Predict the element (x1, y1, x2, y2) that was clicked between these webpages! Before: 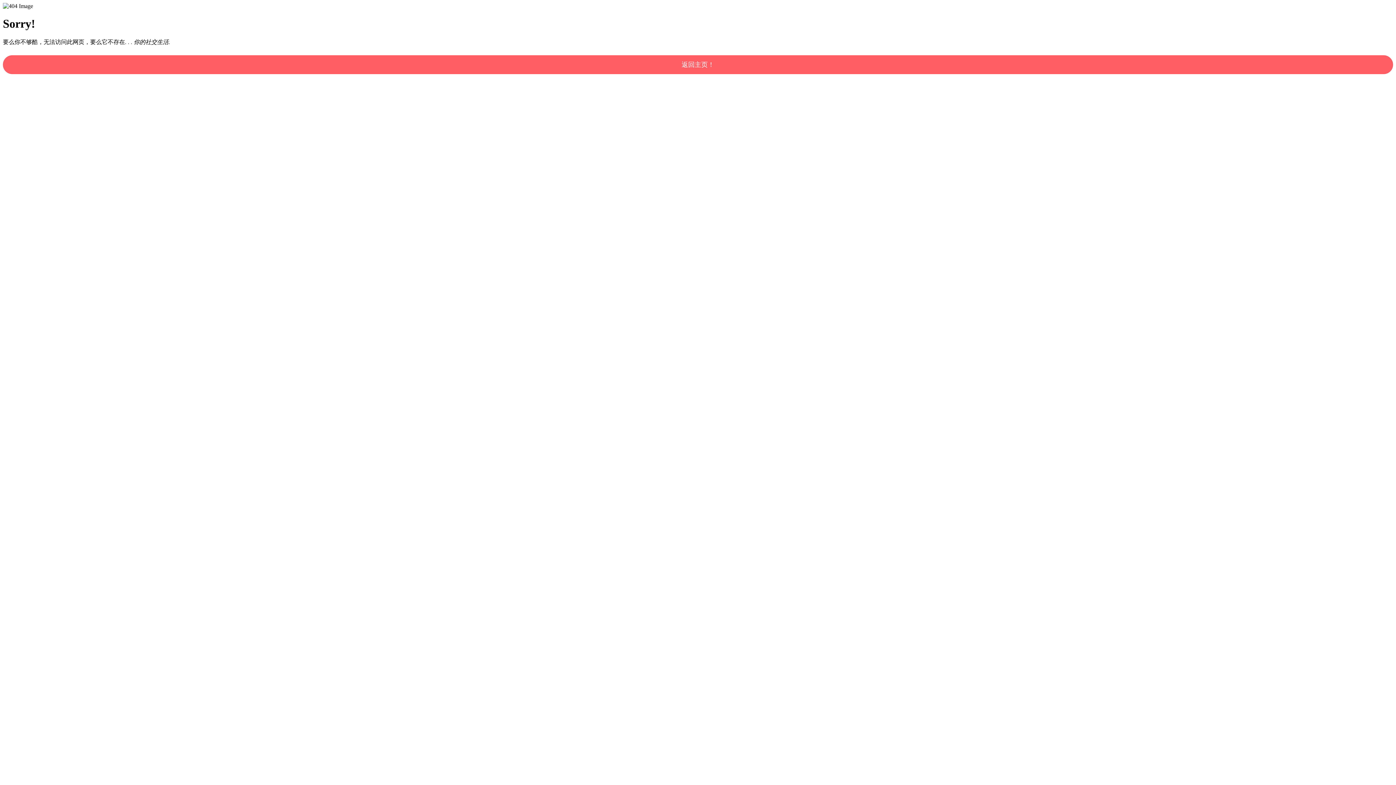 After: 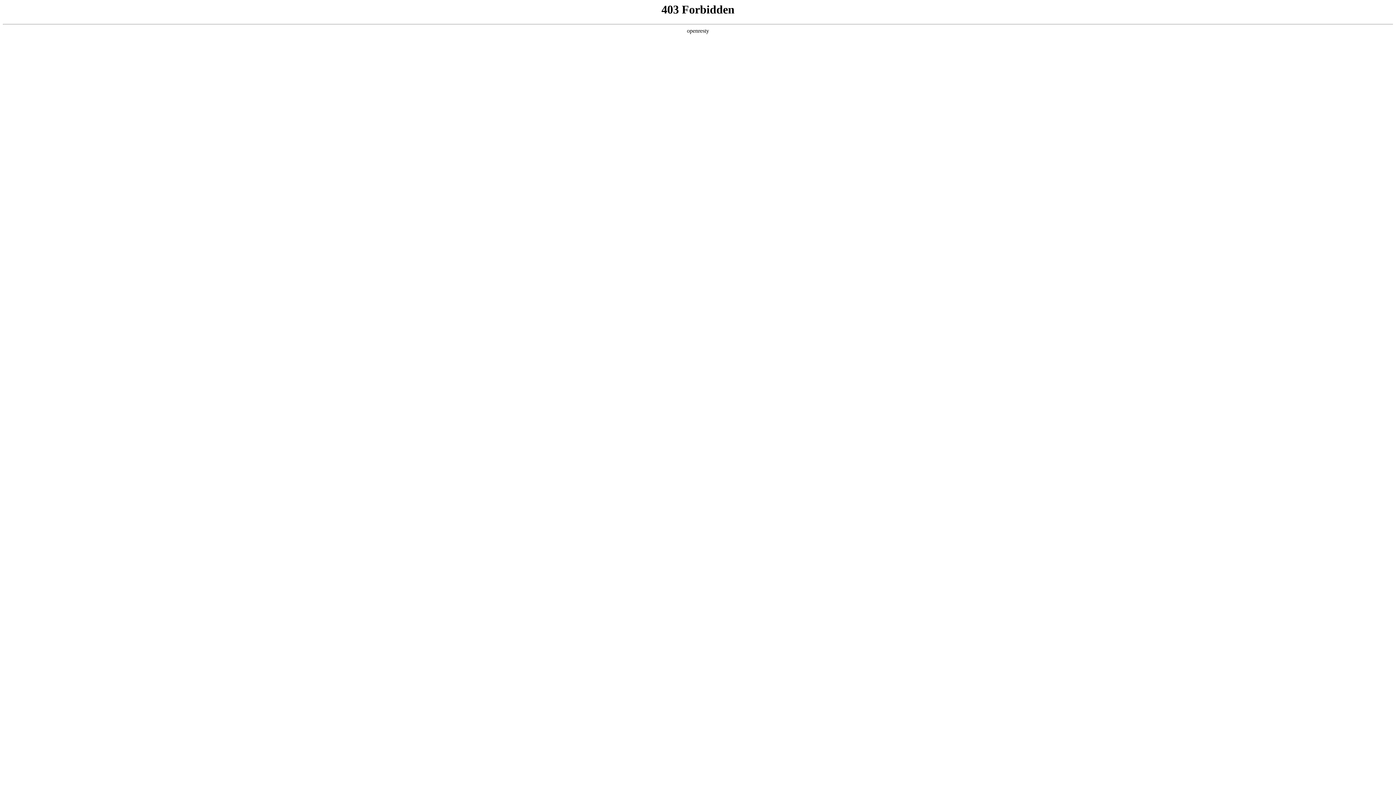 Action: bbox: (2, 55, 1393, 74) label: 返回主页！